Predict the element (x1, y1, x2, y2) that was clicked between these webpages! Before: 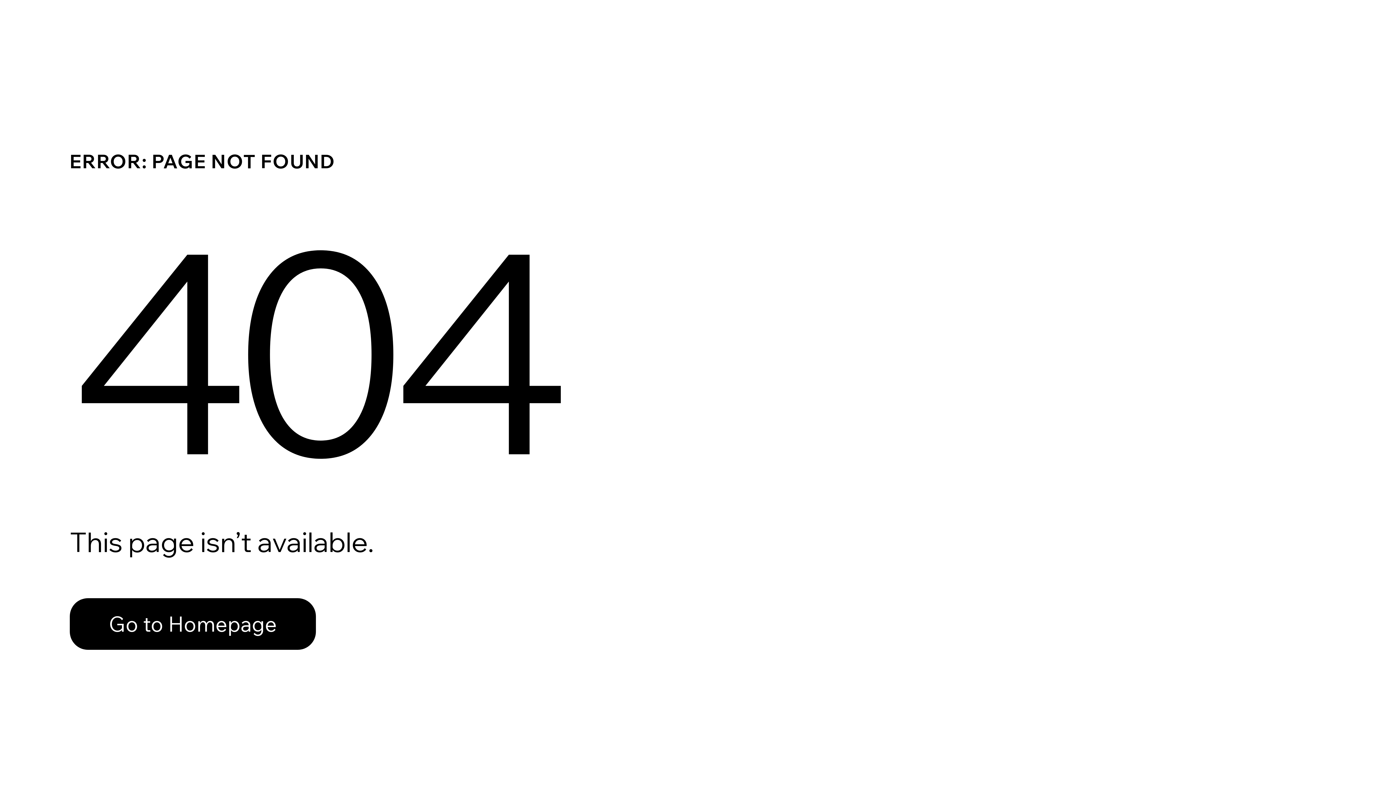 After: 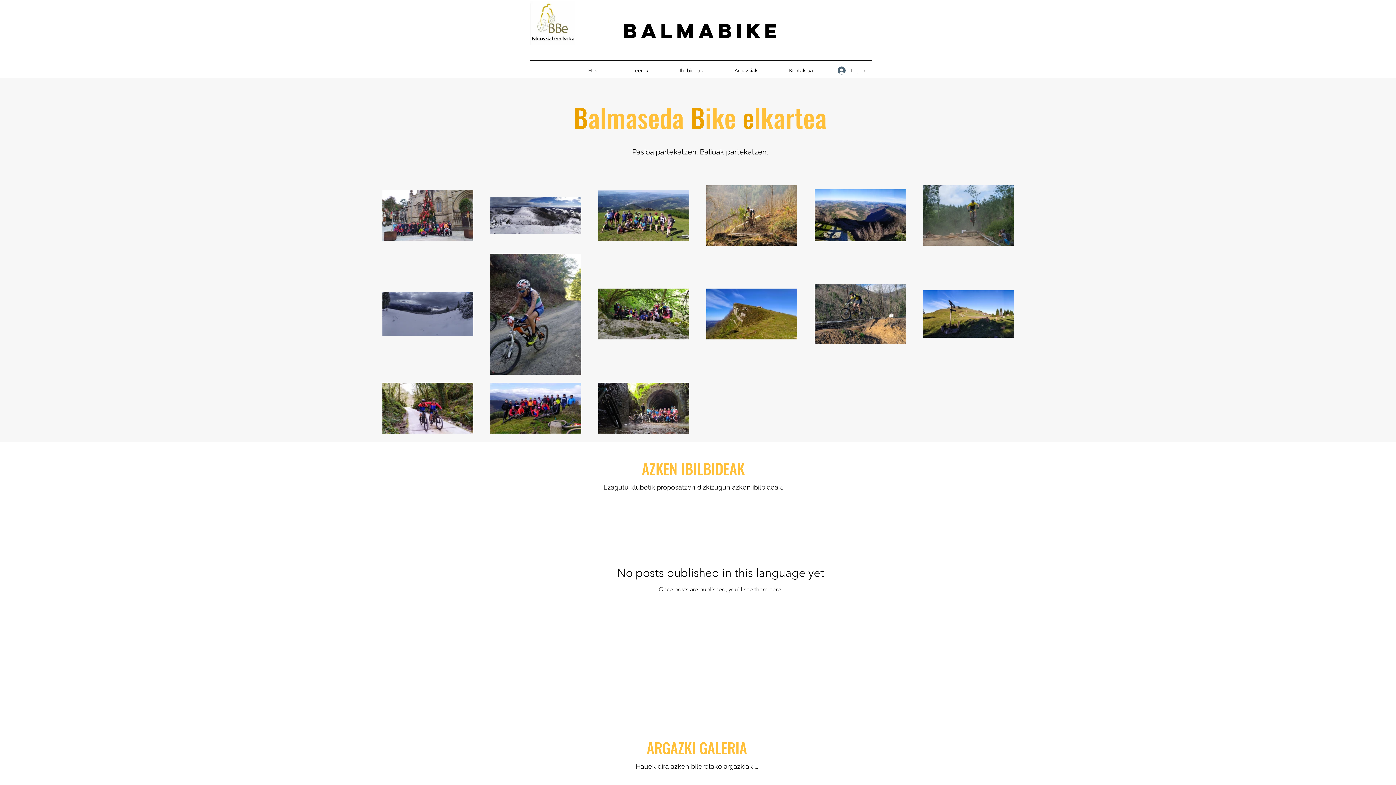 Action: label: Go to Homepage bbox: (69, 598, 316, 650)